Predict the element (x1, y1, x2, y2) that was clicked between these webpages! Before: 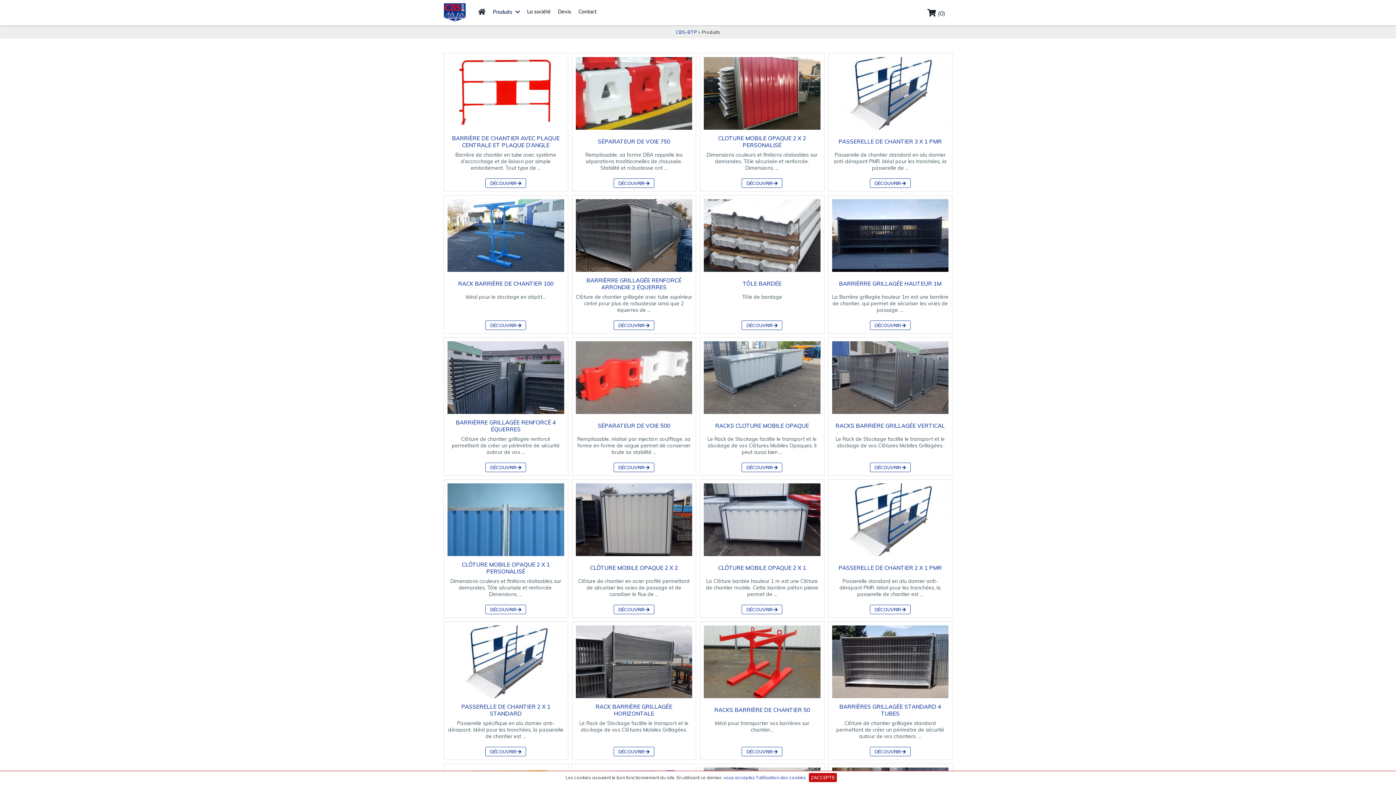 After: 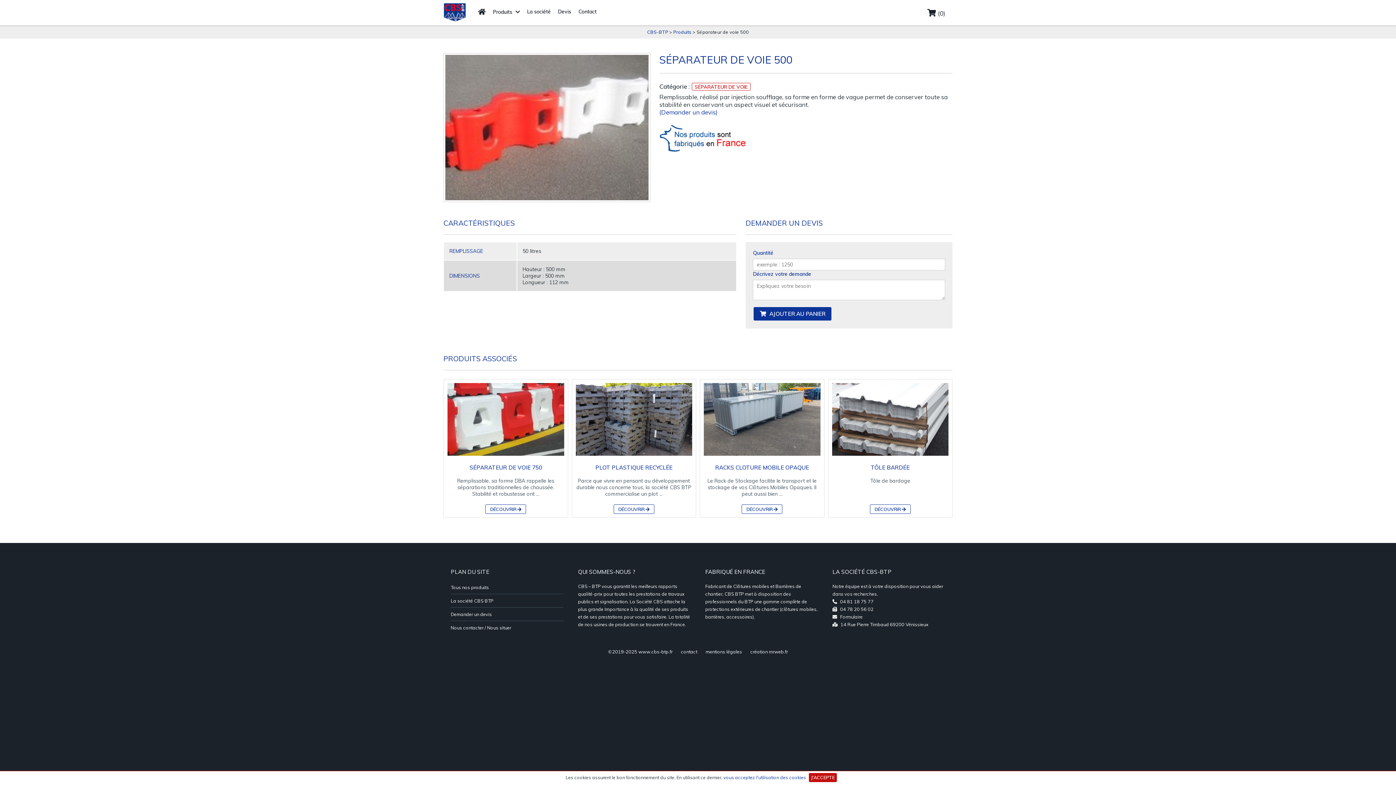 Action: bbox: (575, 341, 692, 414)